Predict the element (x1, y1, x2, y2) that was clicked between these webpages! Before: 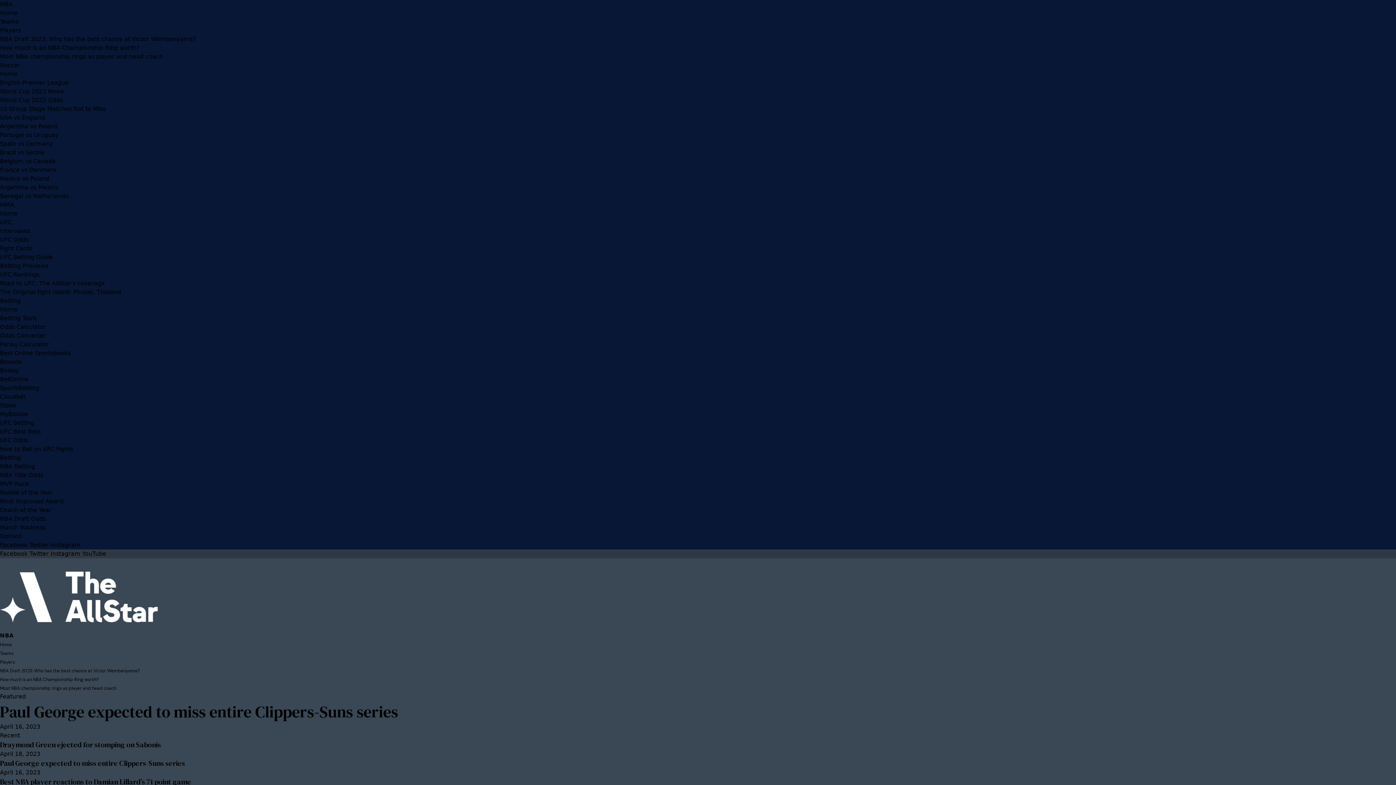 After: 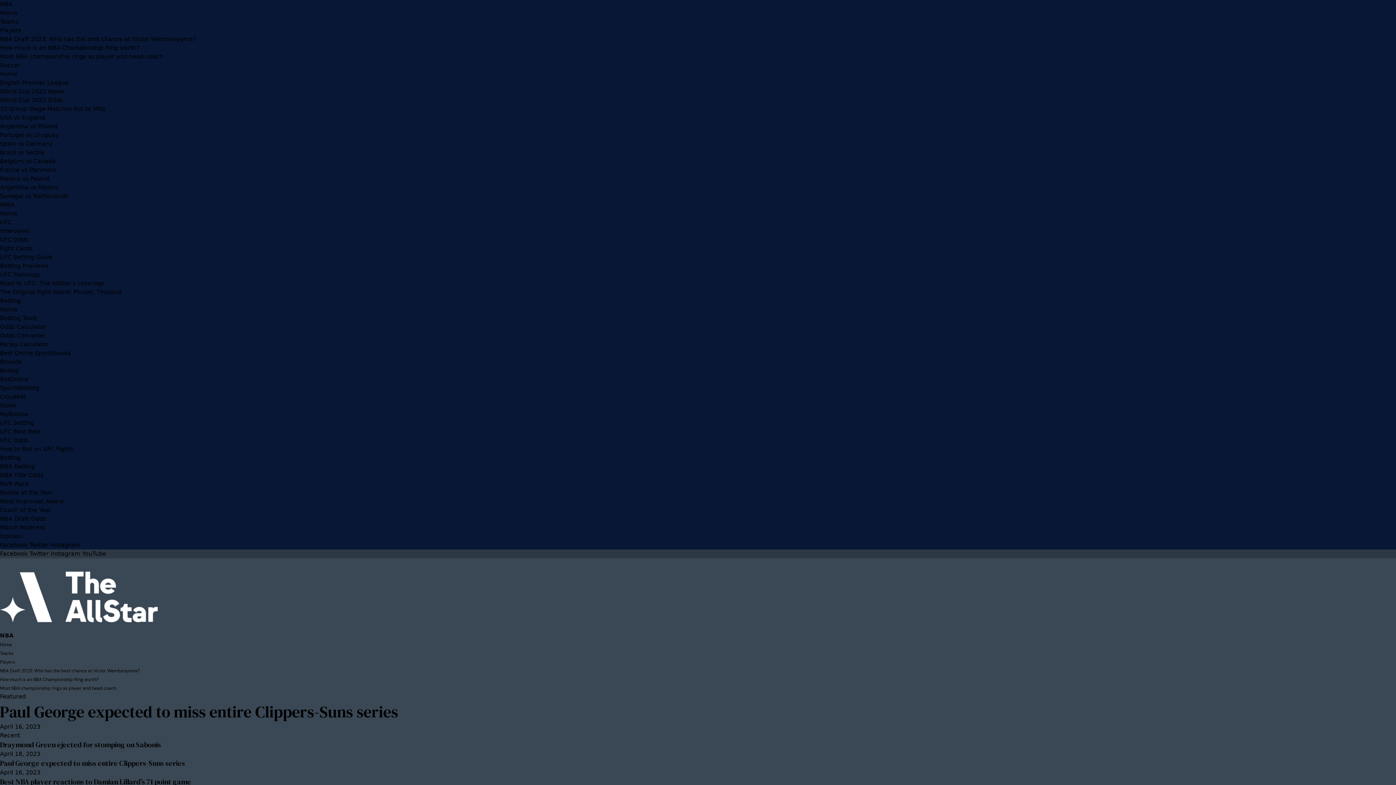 Action: bbox: (0, 498, 63, 505) label: Most Improved Award